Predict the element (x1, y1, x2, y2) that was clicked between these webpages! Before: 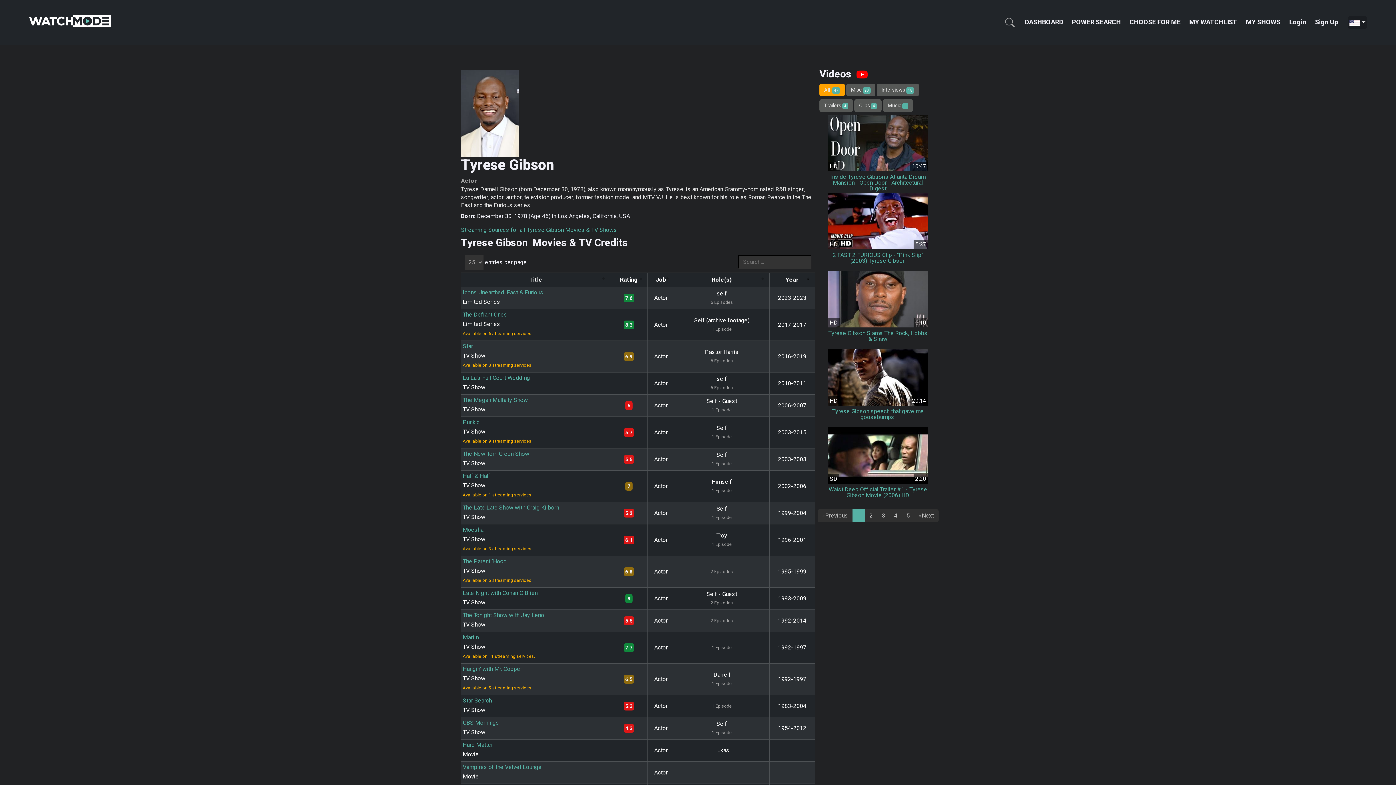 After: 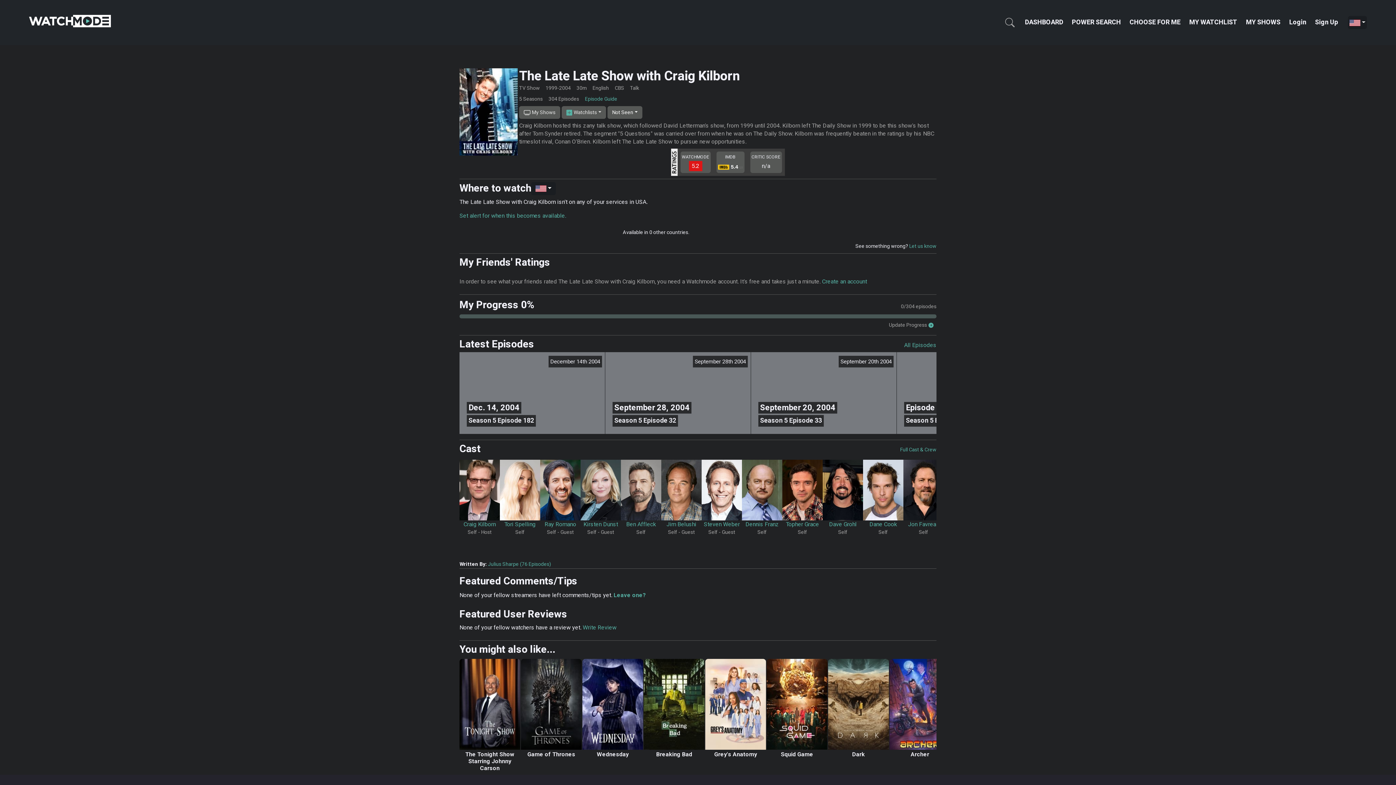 Action: bbox: (462, 503, 559, 512) label: The Late Late Show with Craig Kilborn